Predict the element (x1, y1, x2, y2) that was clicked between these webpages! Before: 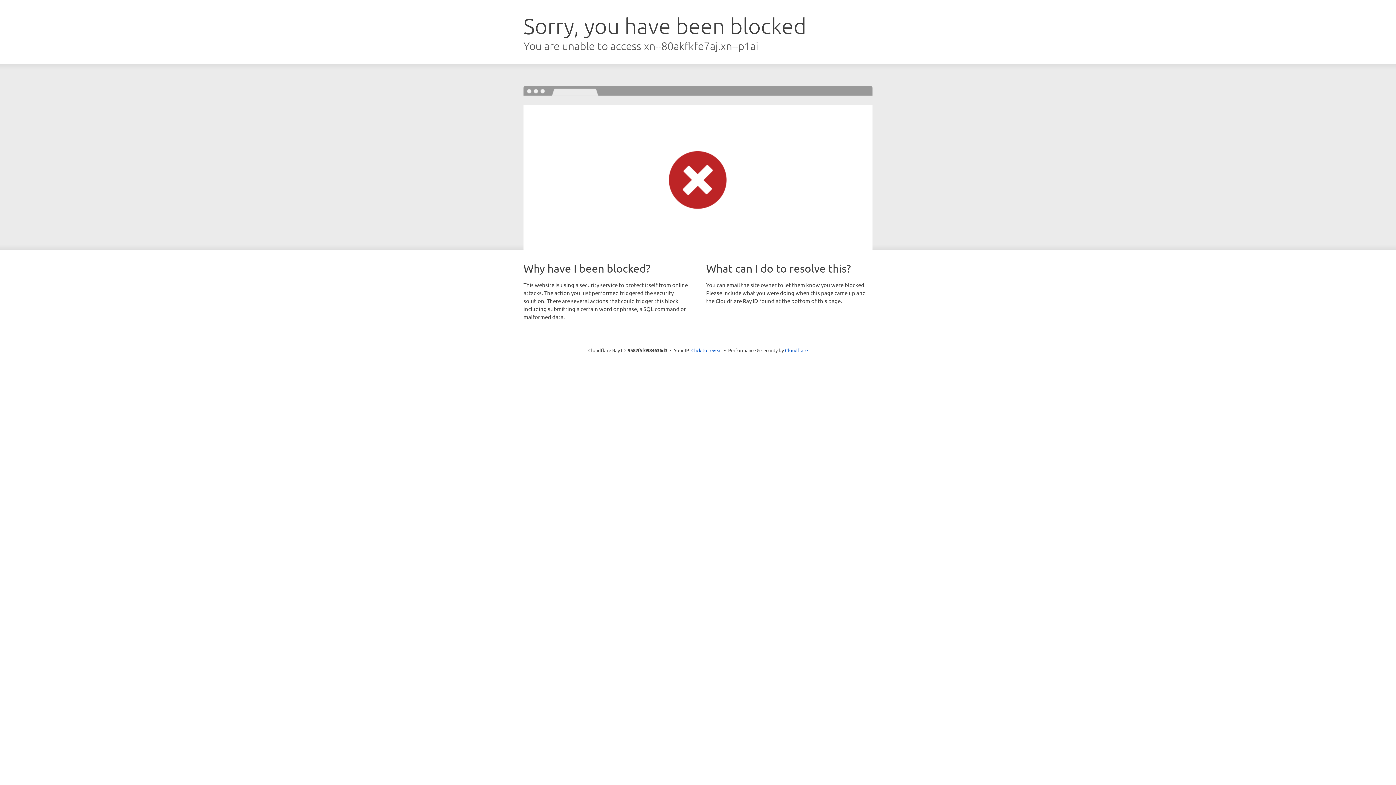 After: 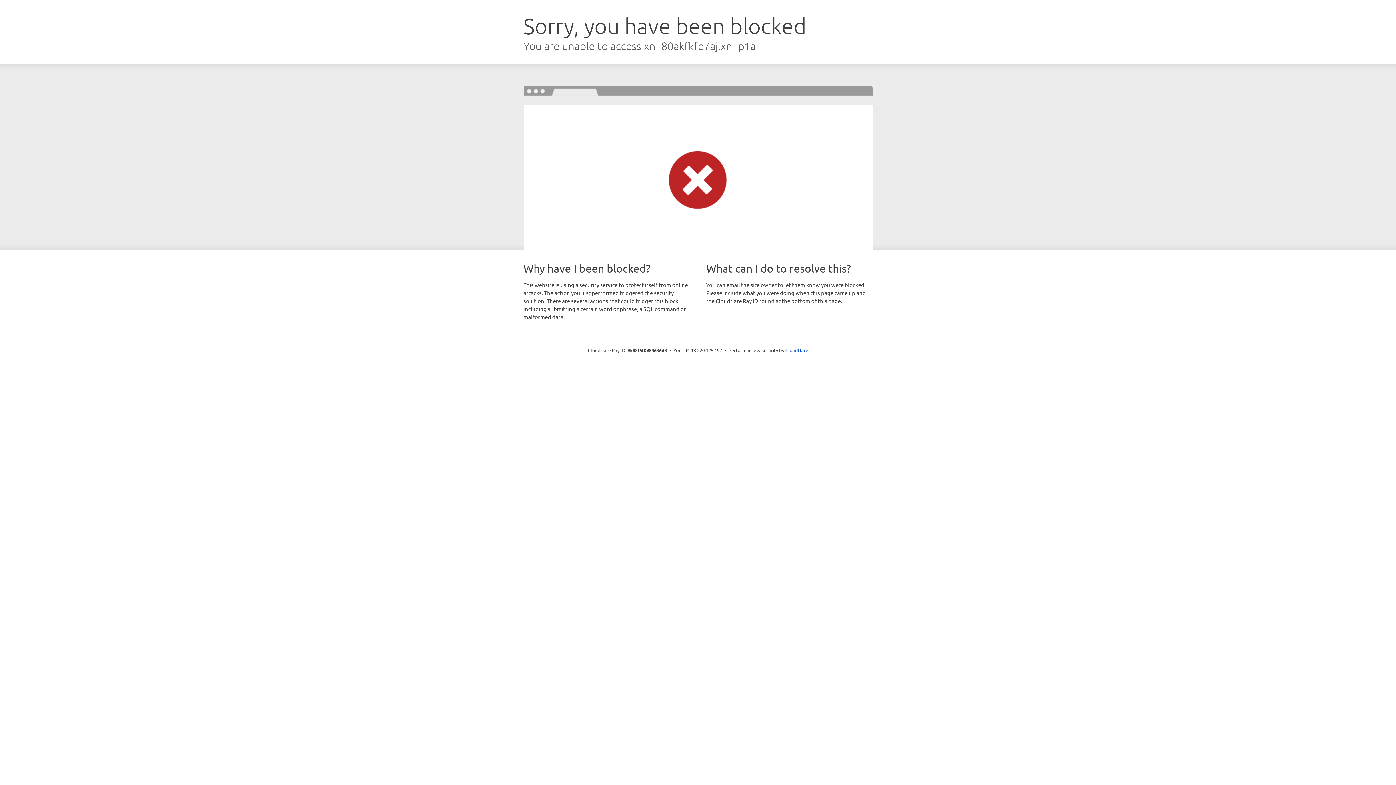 Action: label: Click to reveal bbox: (691, 346, 722, 353)